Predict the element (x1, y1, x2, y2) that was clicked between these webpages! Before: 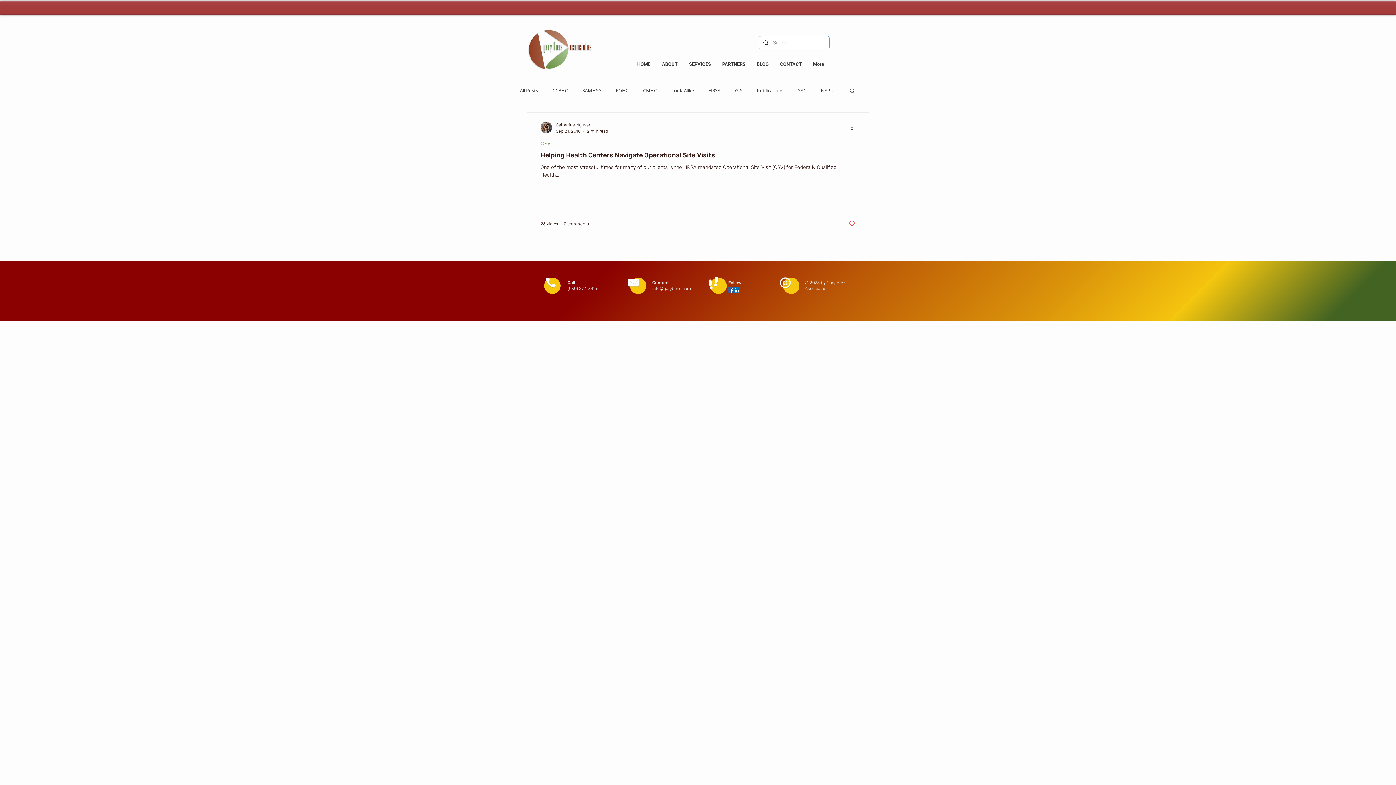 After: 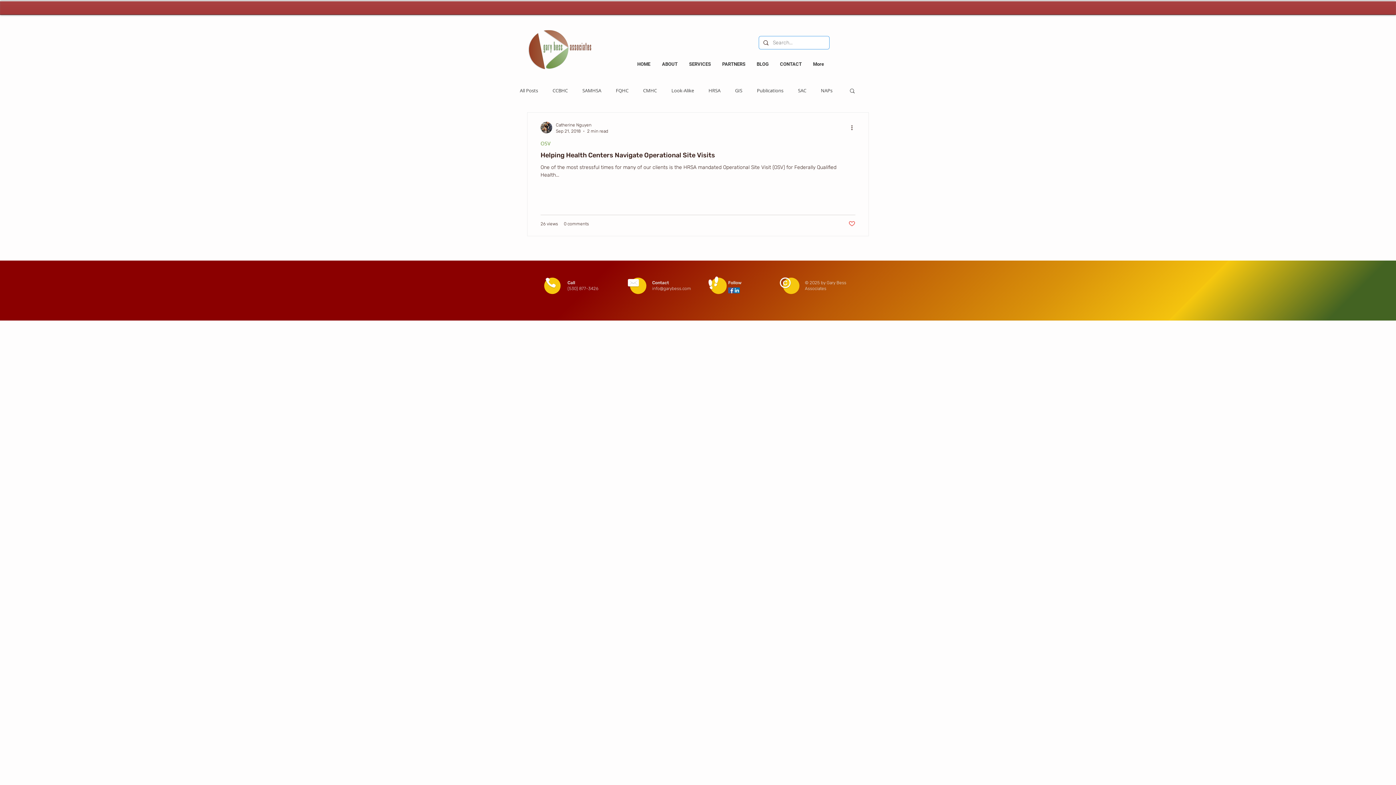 Action: label: LinkedIn bbox: (734, 287, 740, 293)